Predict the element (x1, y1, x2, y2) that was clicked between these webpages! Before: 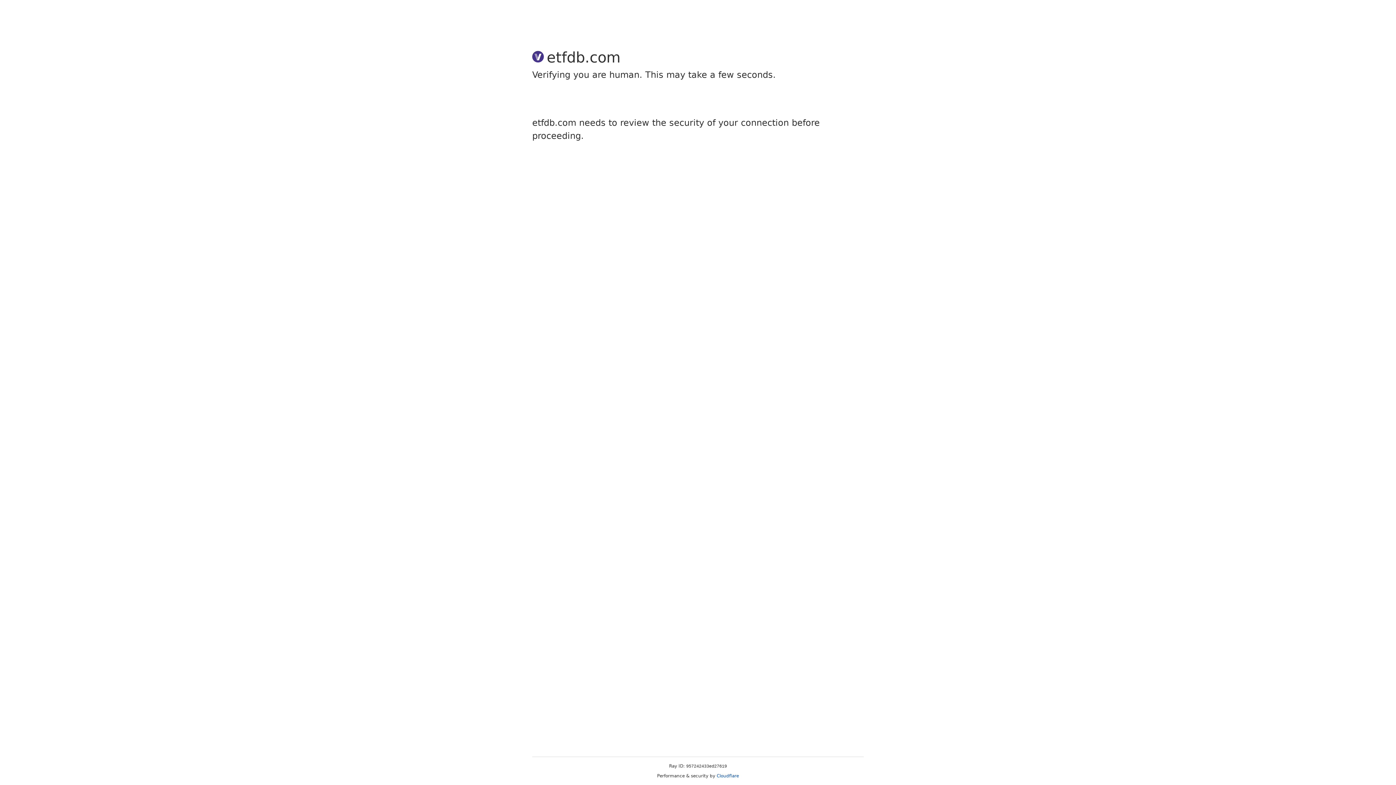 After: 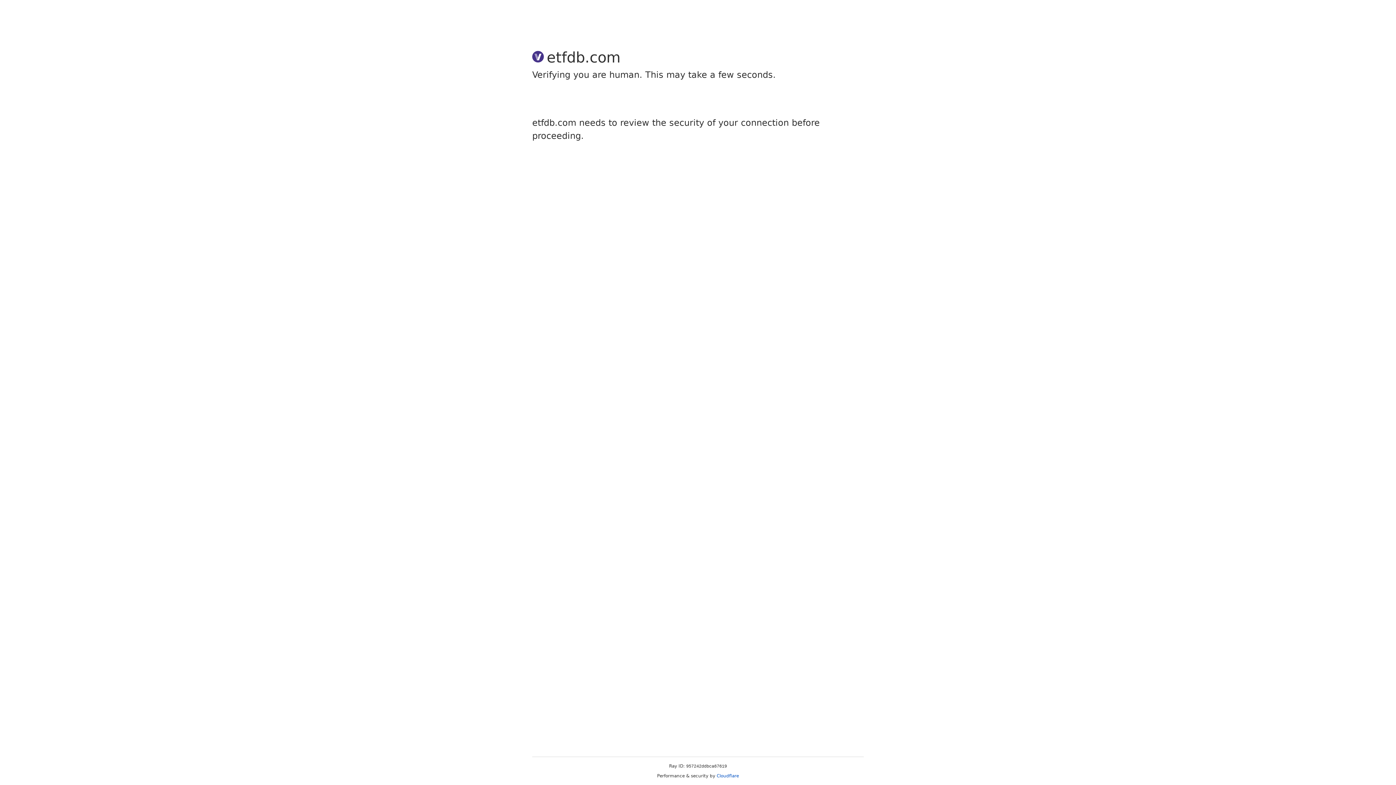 Action: bbox: (716, 773, 739, 778) label: Cloudflare